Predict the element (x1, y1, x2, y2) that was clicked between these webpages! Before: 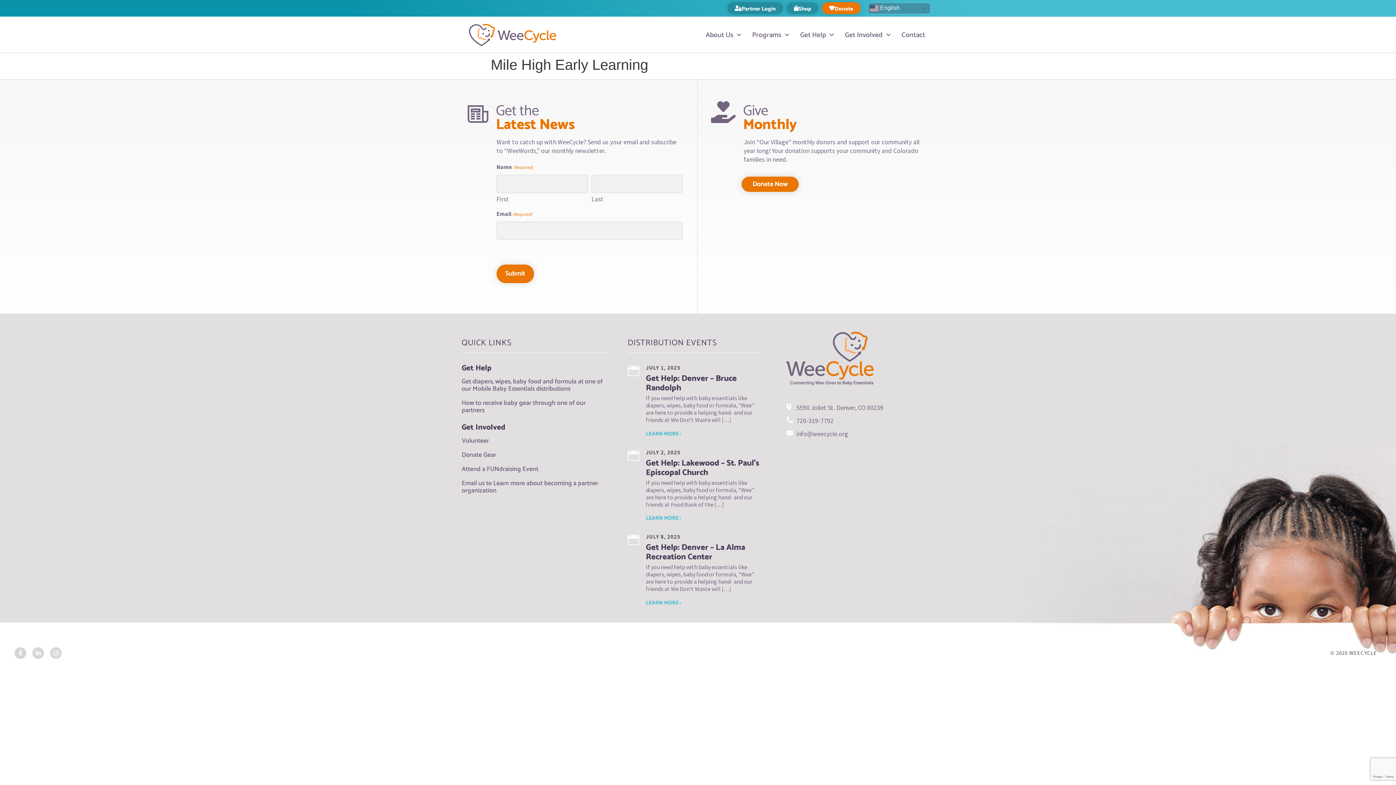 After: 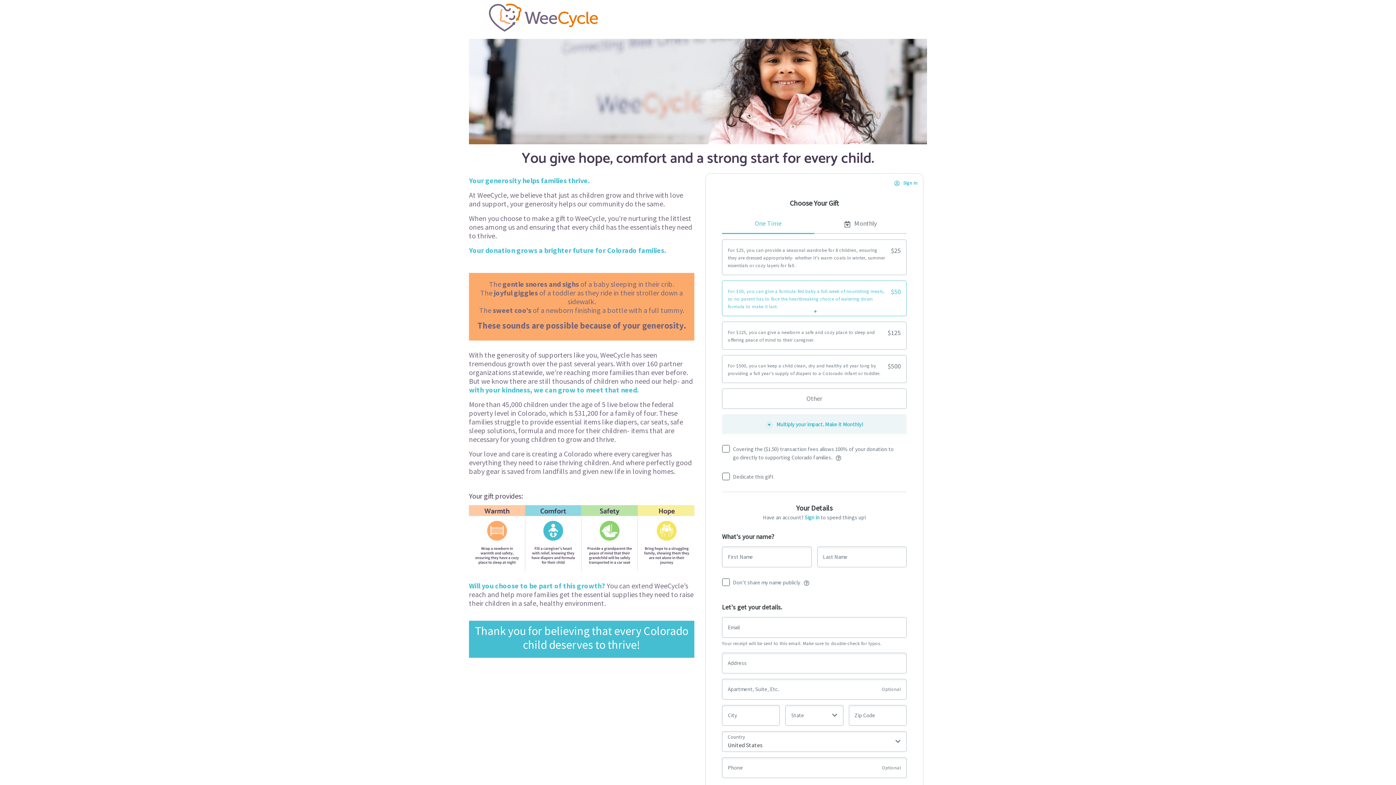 Action: label: Donate bbox: (822, 2, 860, 14)